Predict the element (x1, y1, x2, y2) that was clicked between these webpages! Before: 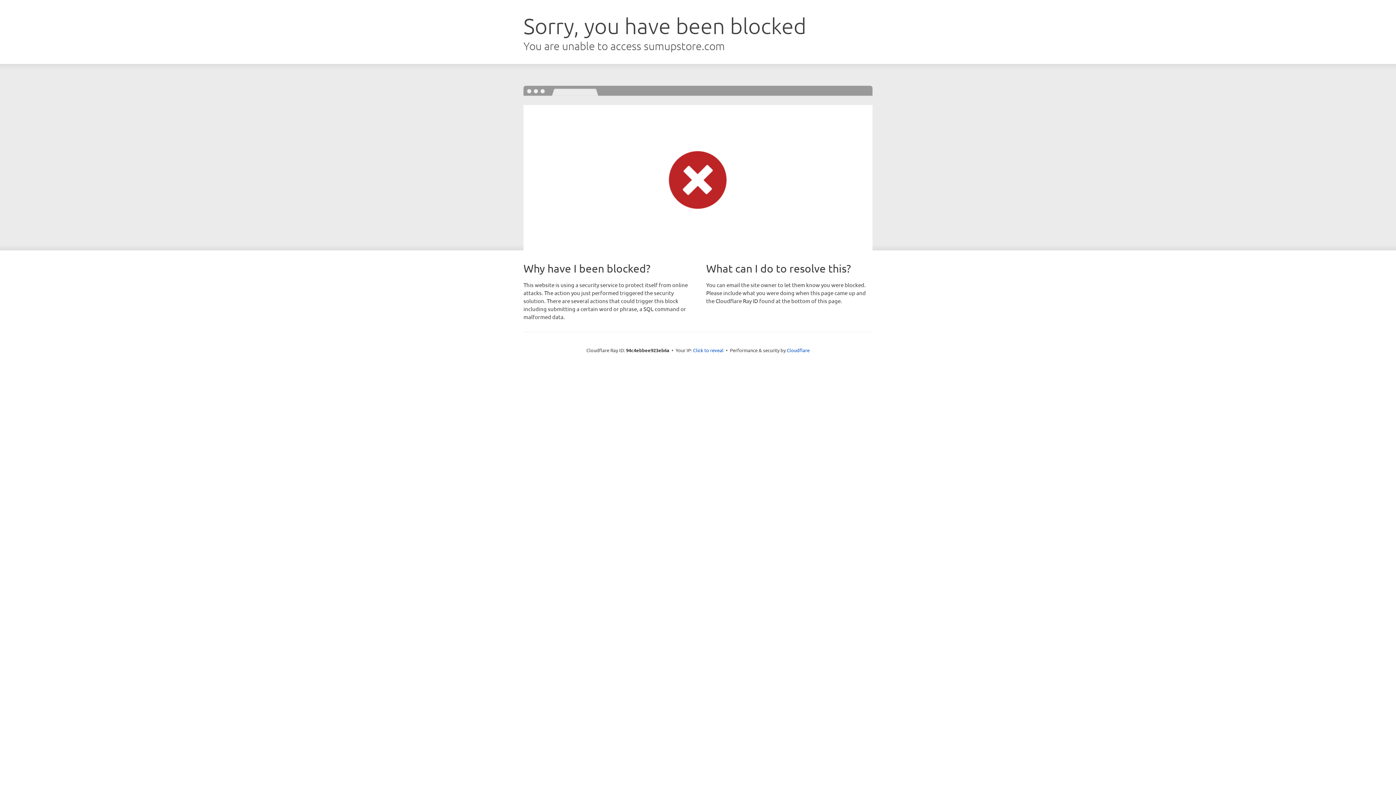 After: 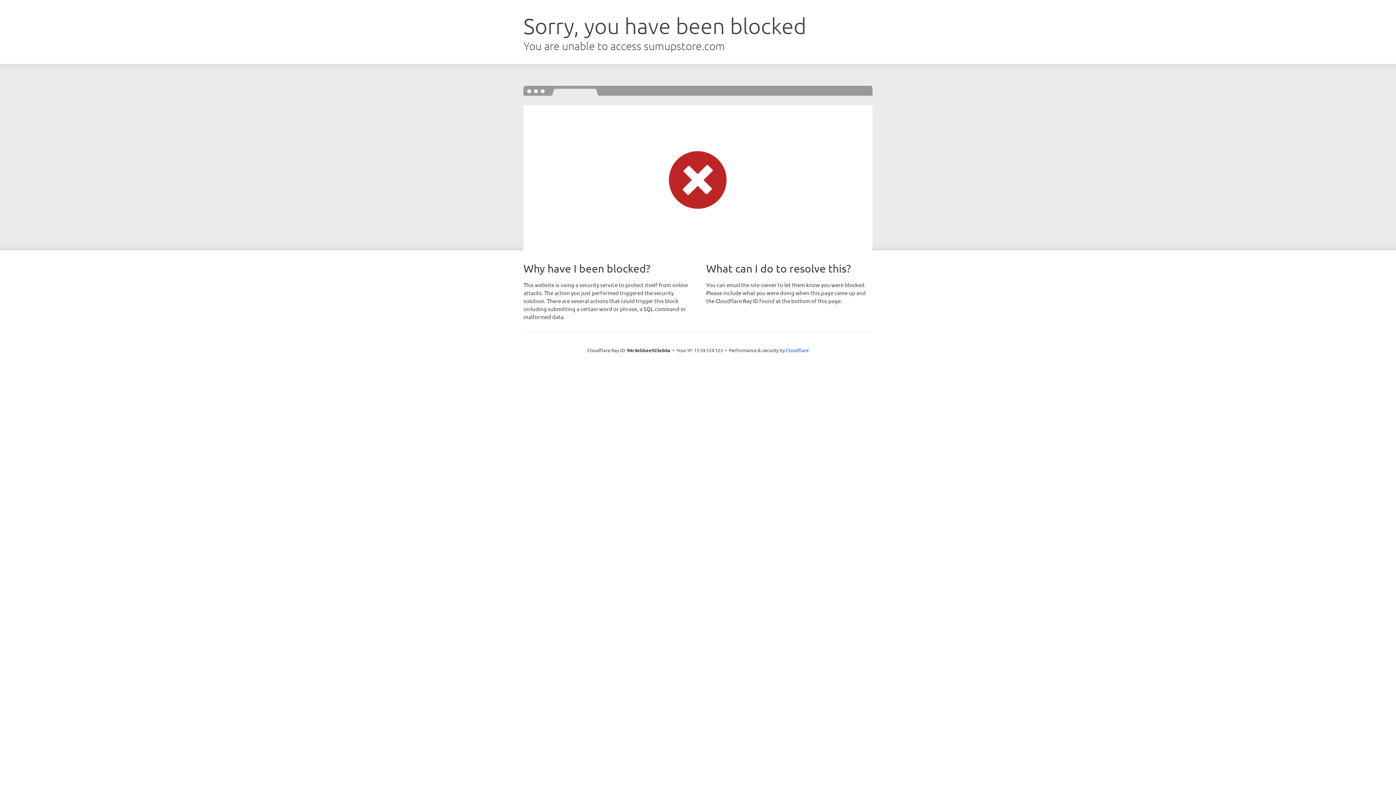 Action: label: Click to reveal bbox: (693, 346, 723, 353)